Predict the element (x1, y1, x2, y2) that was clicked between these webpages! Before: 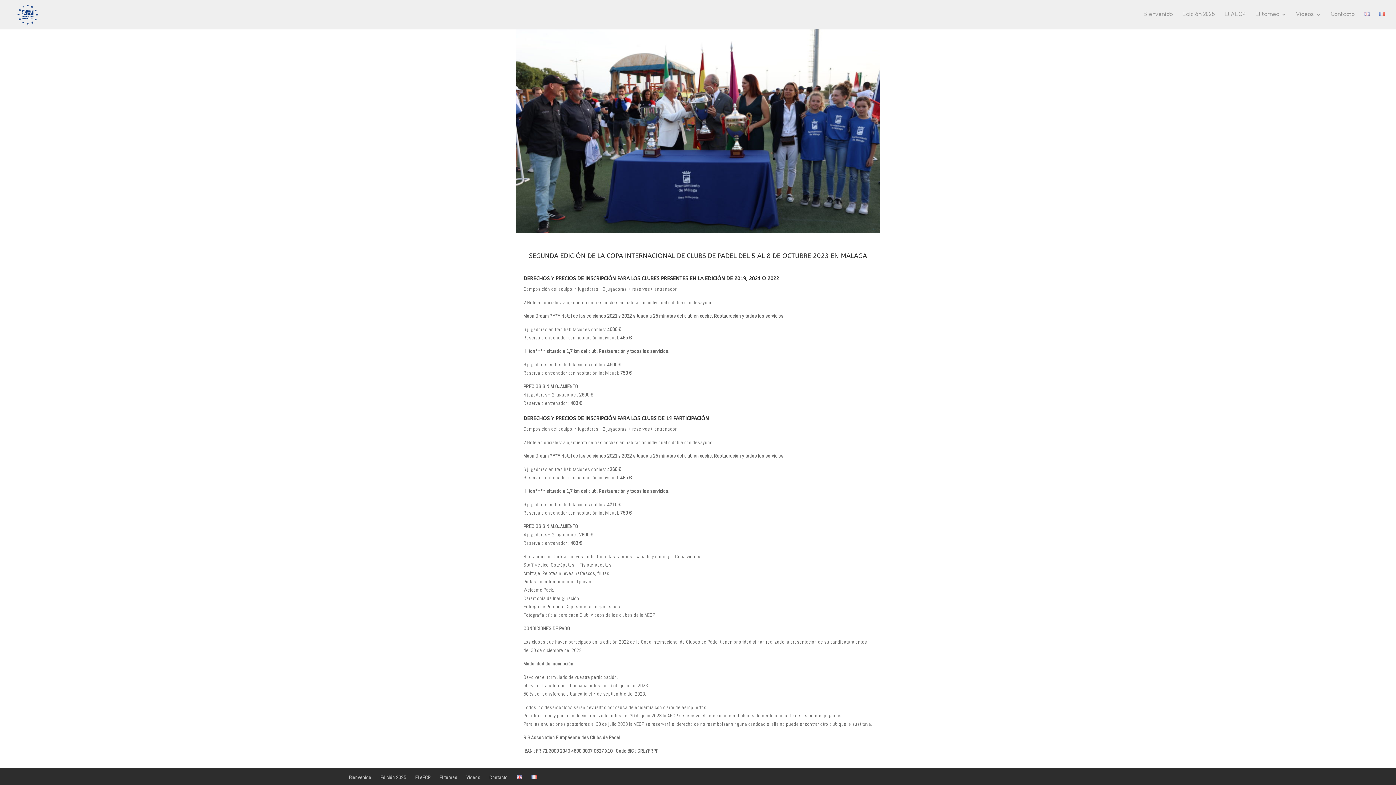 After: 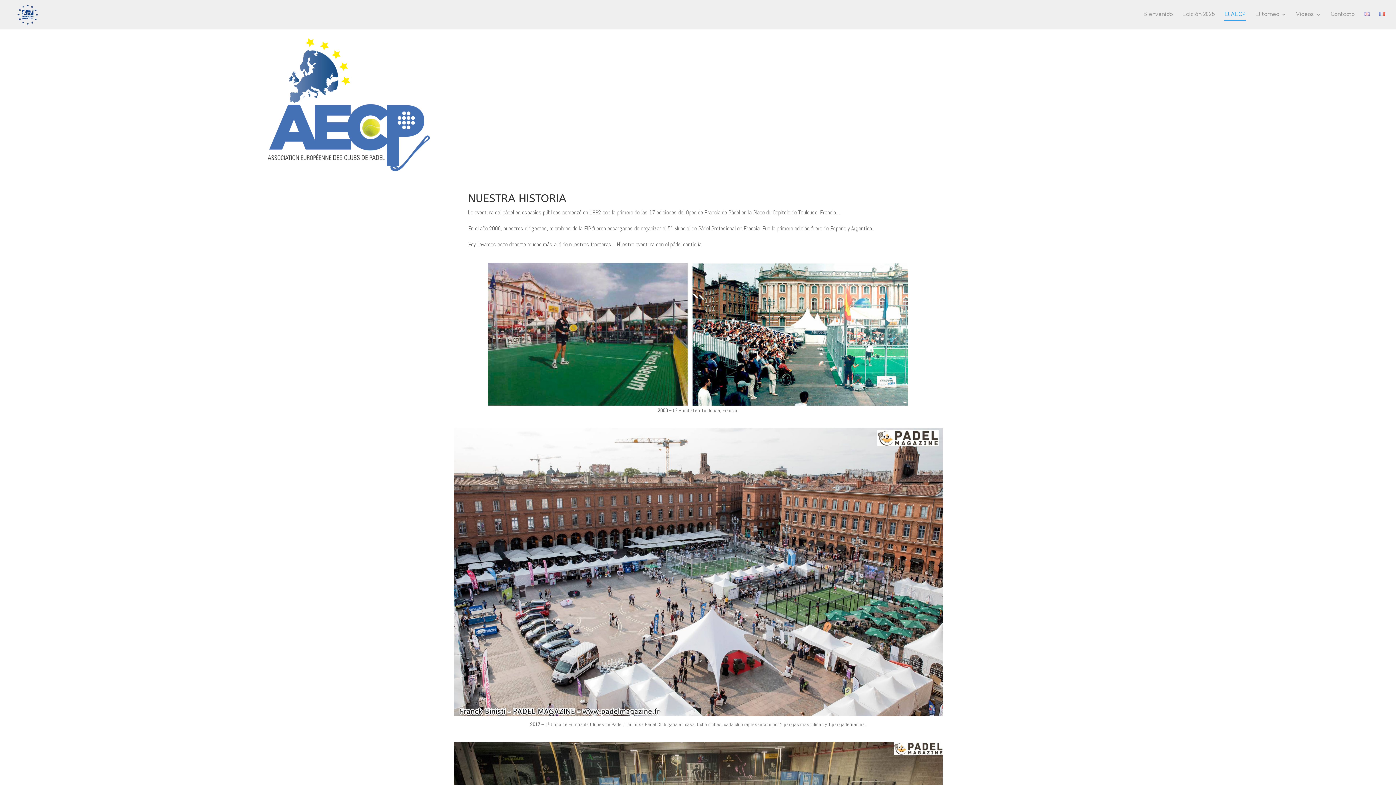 Action: bbox: (1224, 12, 1246, 29) label: El AECP